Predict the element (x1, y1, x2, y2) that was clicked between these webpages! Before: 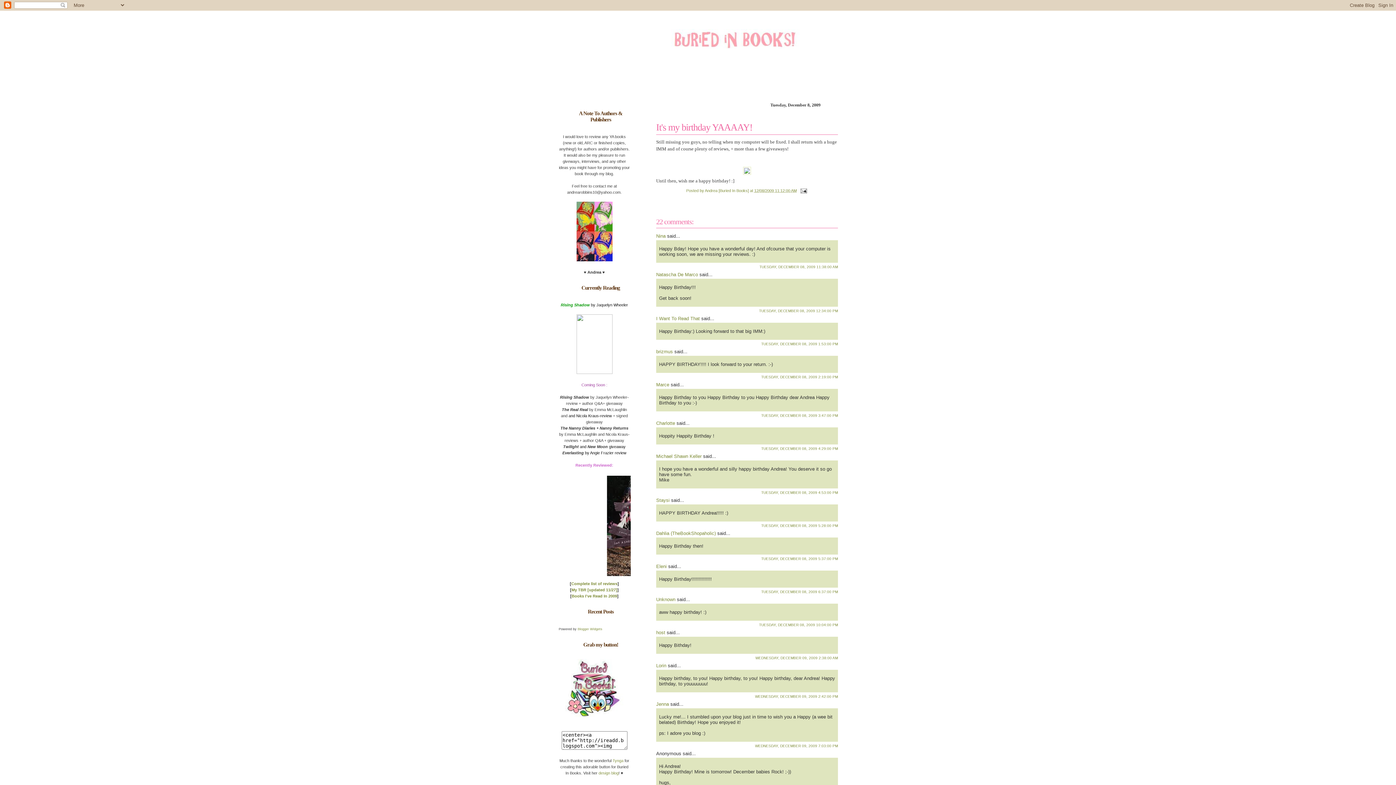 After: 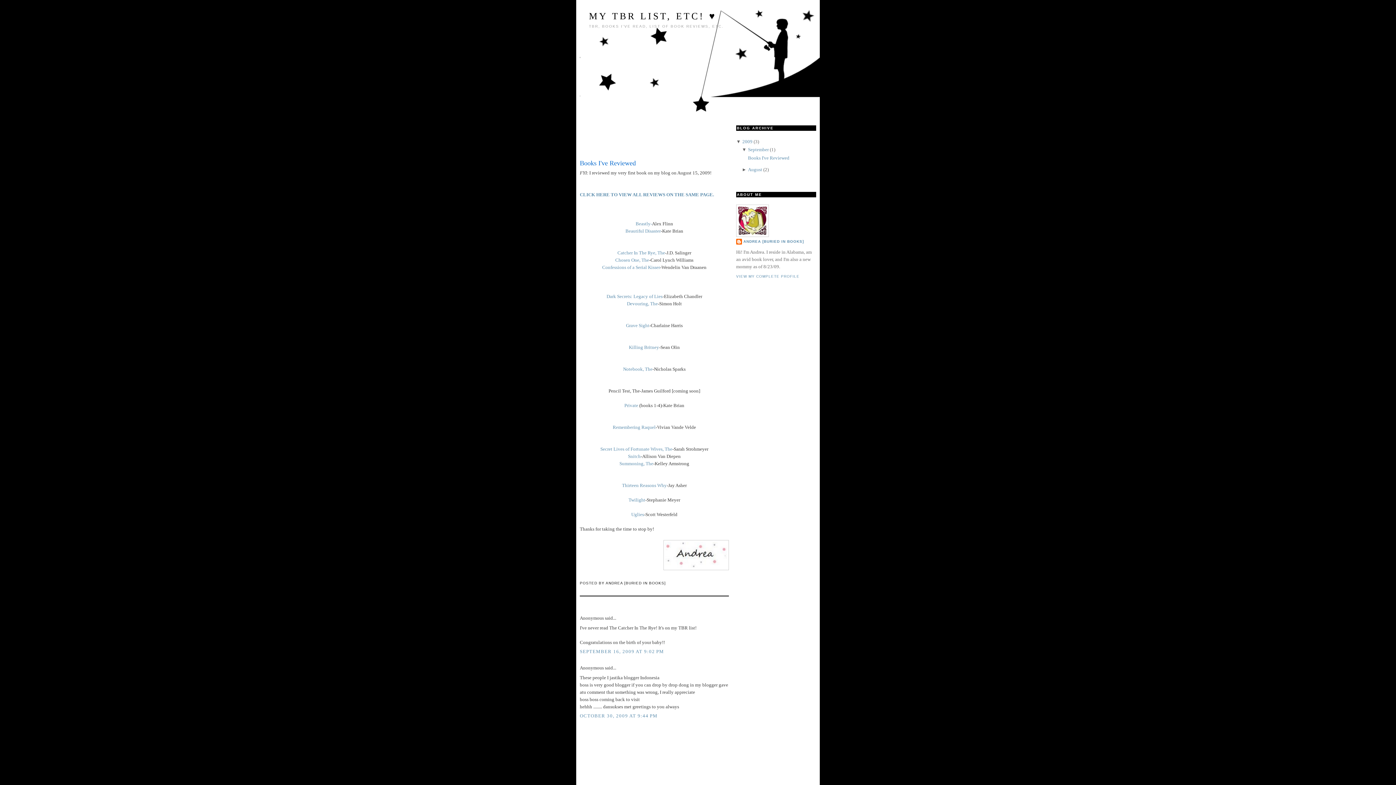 Action: bbox: (571, 581, 617, 586) label: Complete list of reviews